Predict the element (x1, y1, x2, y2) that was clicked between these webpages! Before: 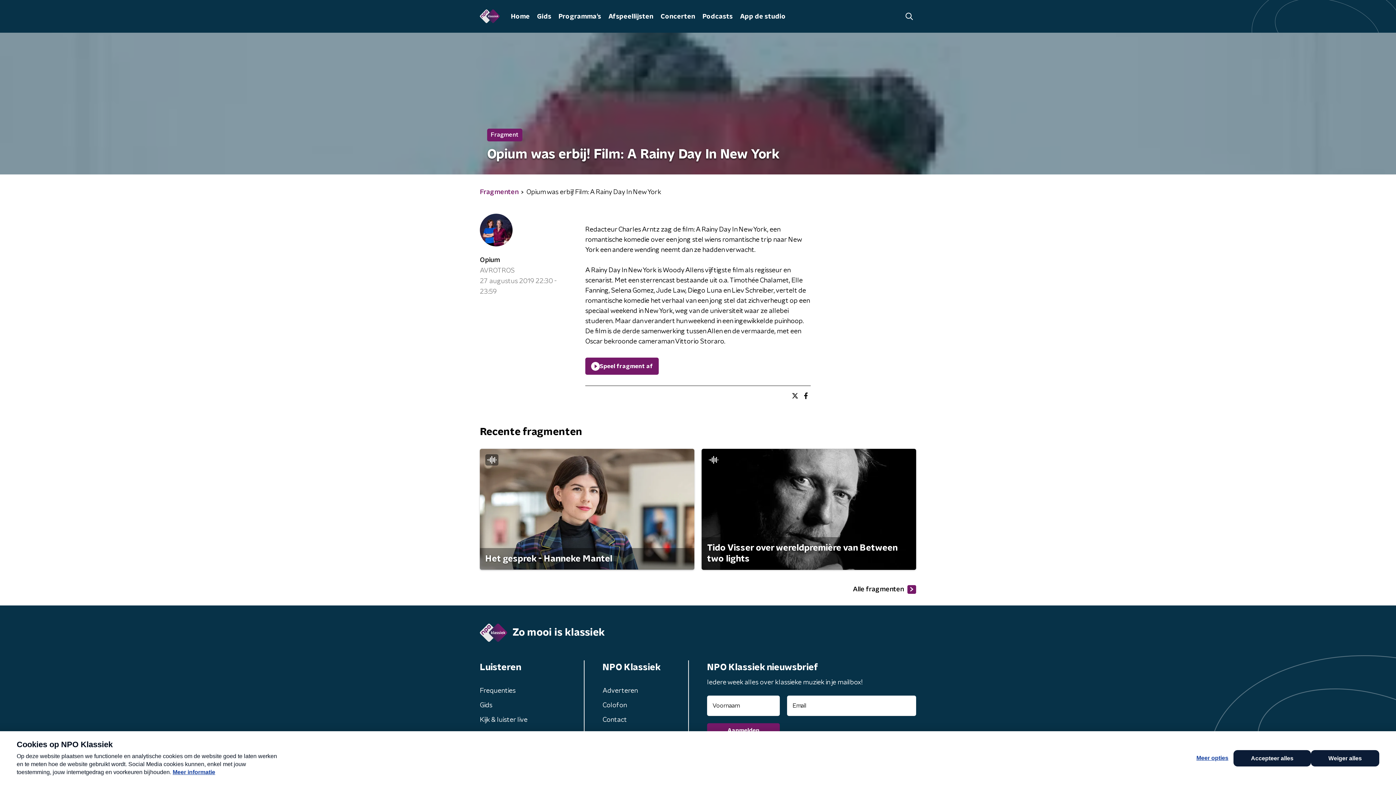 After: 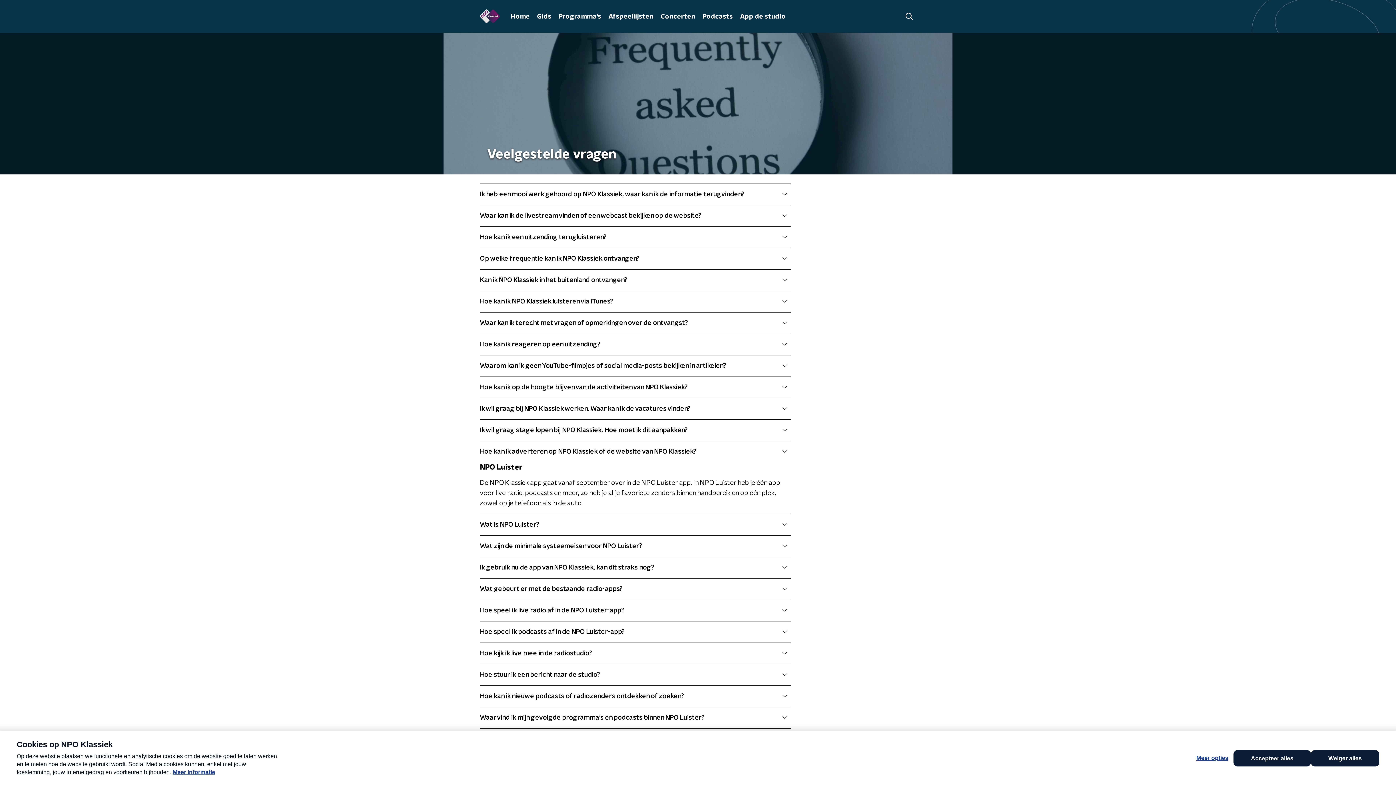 Action: bbox: (601, 729, 666, 741) label: Veelgestelde vragen